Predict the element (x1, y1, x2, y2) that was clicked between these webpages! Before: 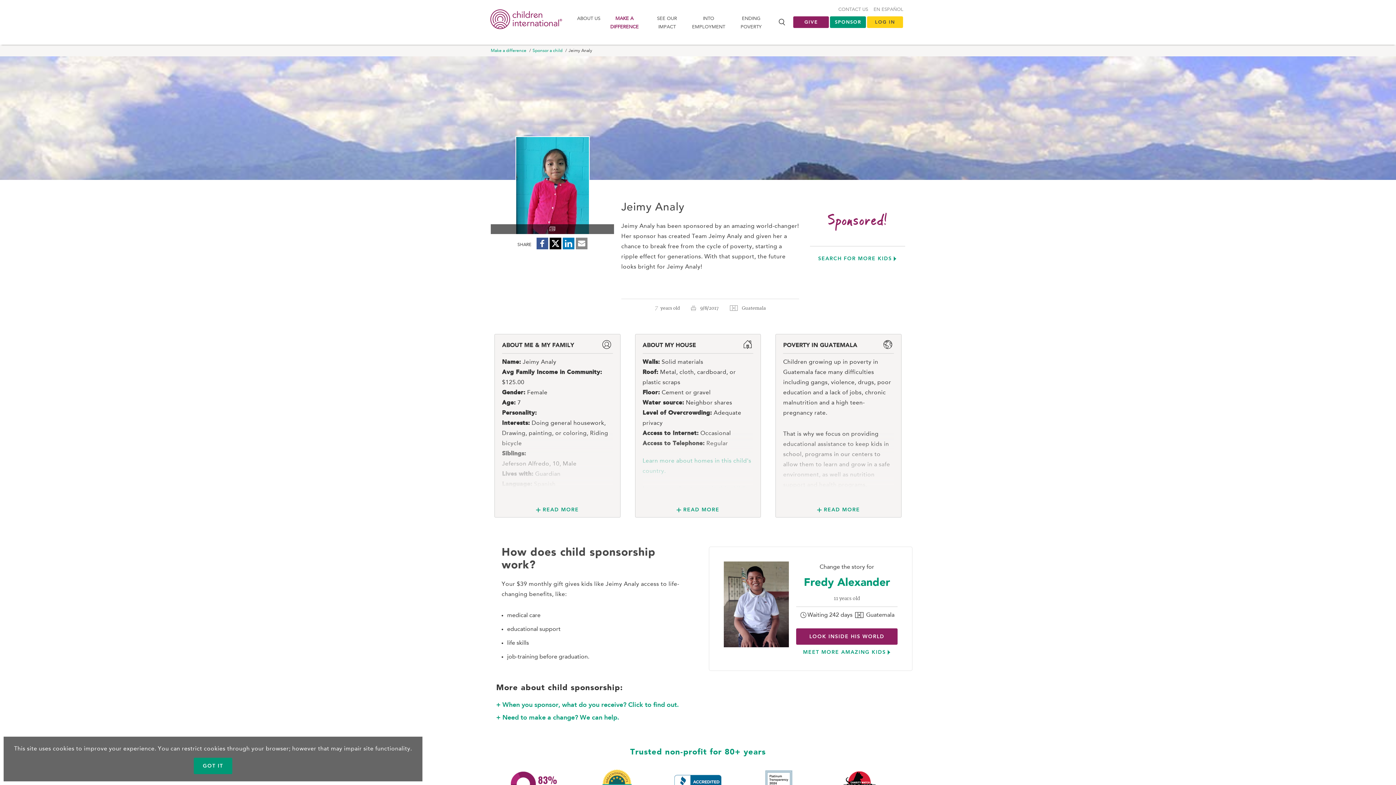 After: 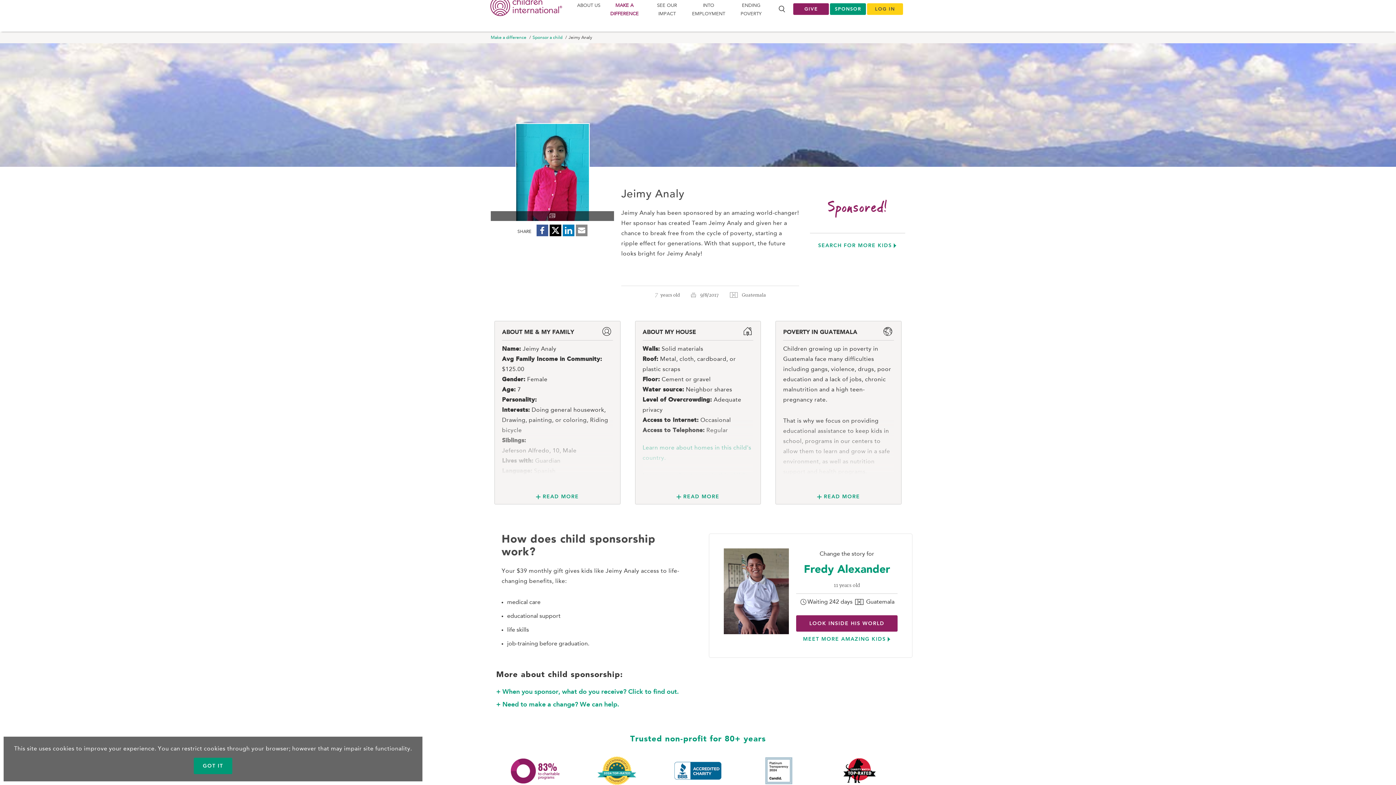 Action: bbox: (657, 769, 738, 798)